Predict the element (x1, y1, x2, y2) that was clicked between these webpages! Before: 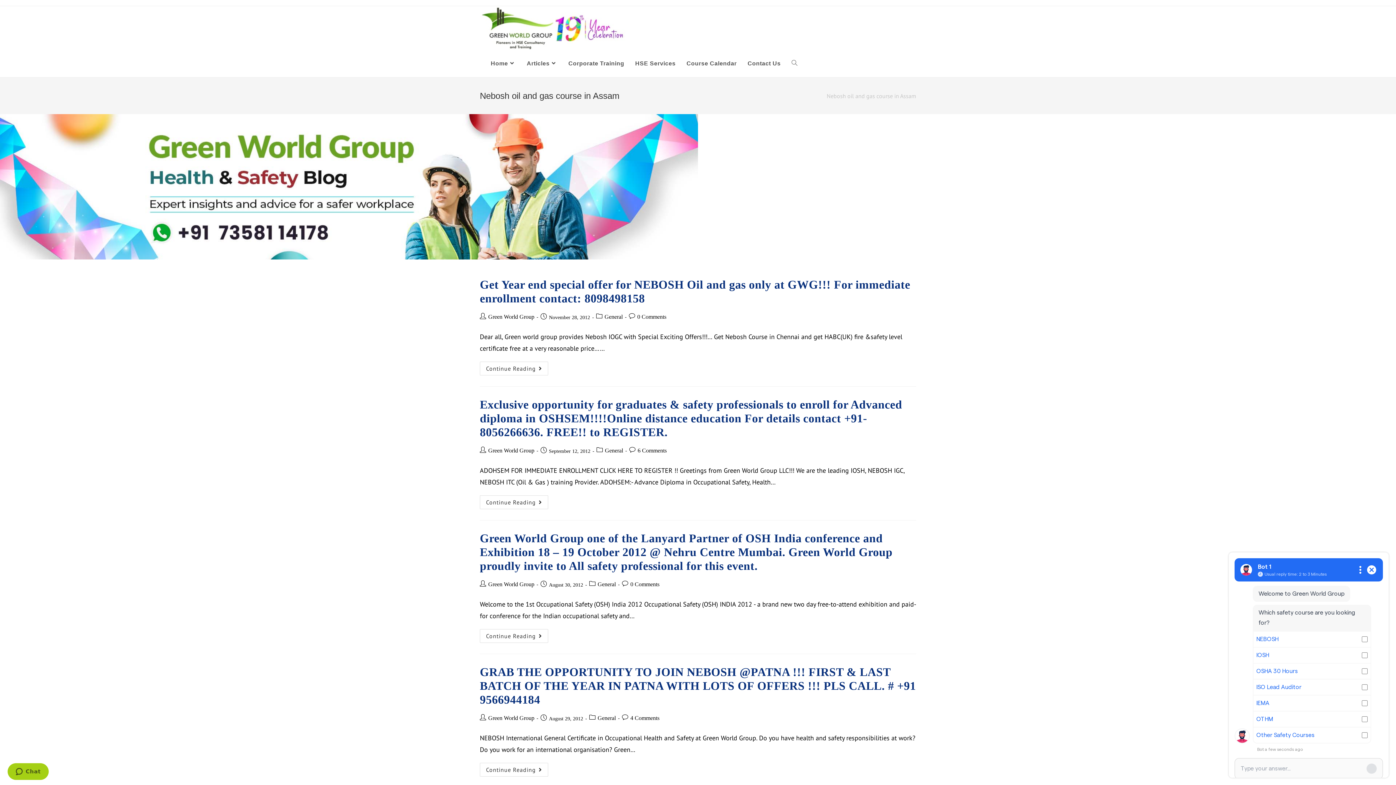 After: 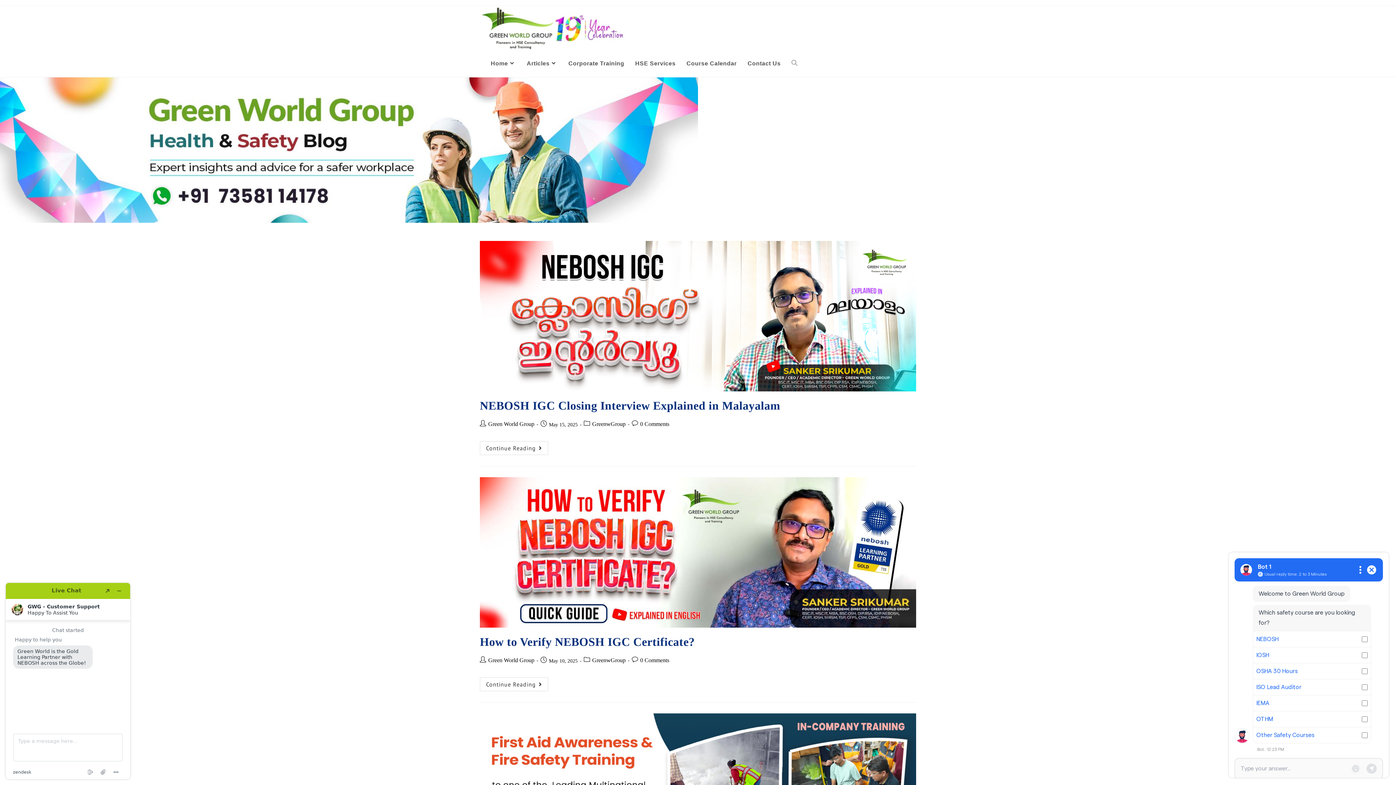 Action: bbox: (786, 50, 803, 77) label: Search website